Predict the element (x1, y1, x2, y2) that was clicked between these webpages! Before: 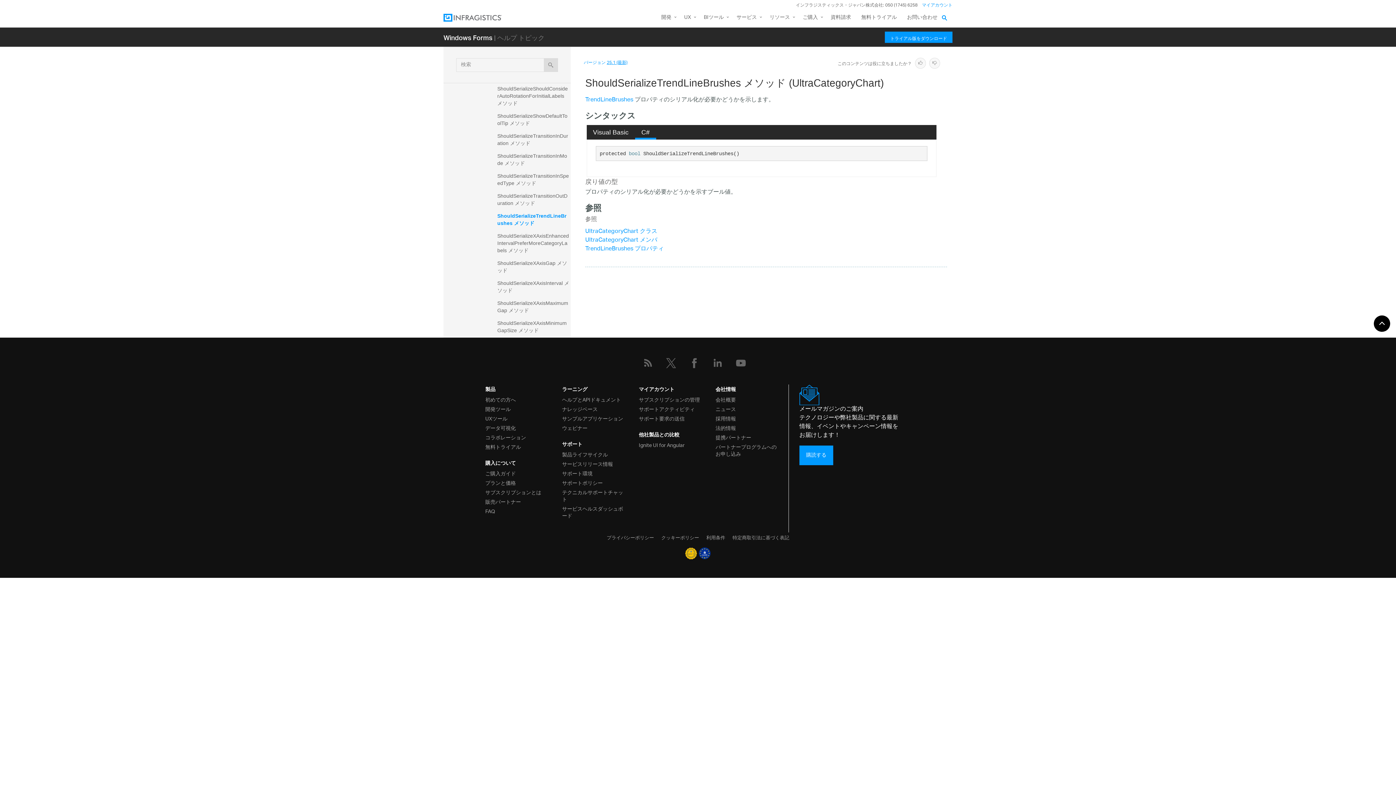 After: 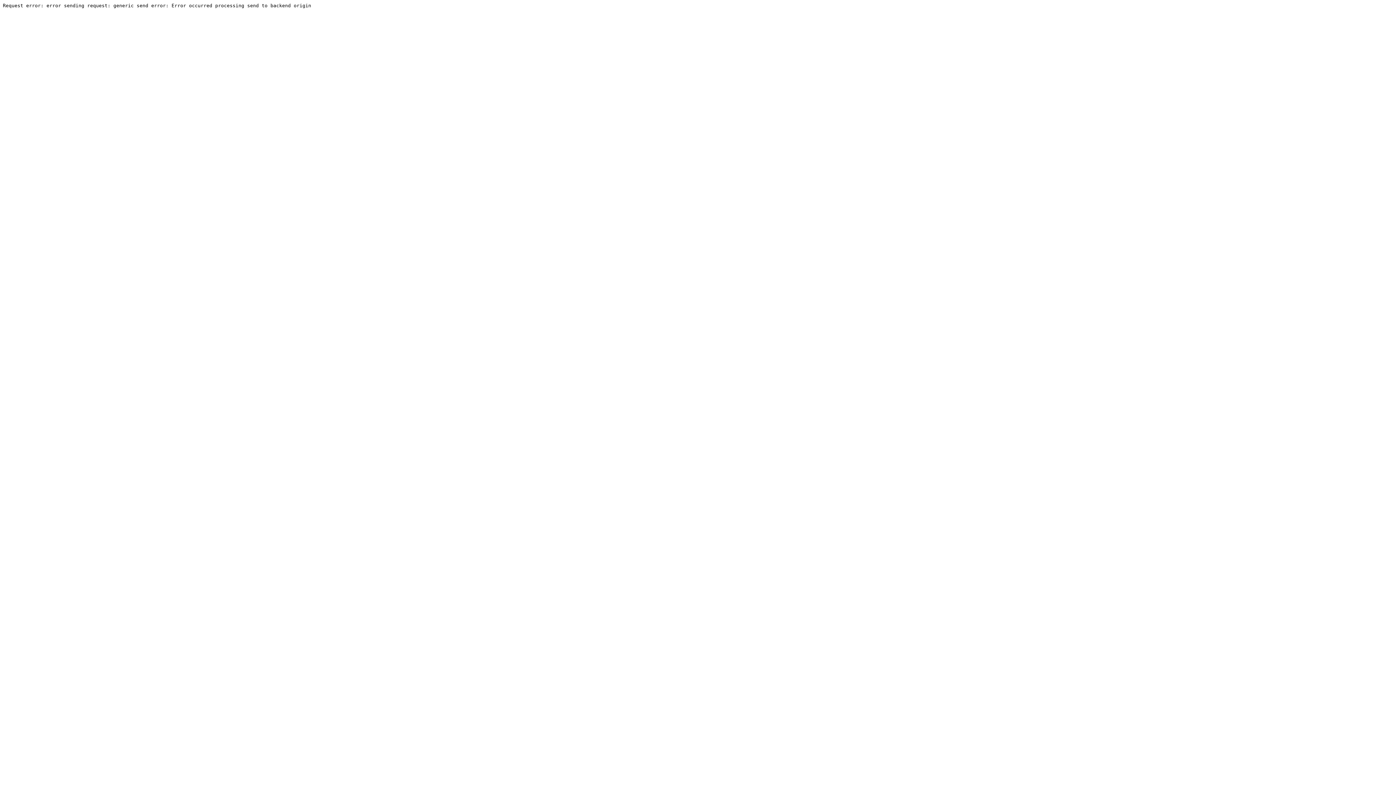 Action: bbox: (679, 10, 698, 27) label: UX